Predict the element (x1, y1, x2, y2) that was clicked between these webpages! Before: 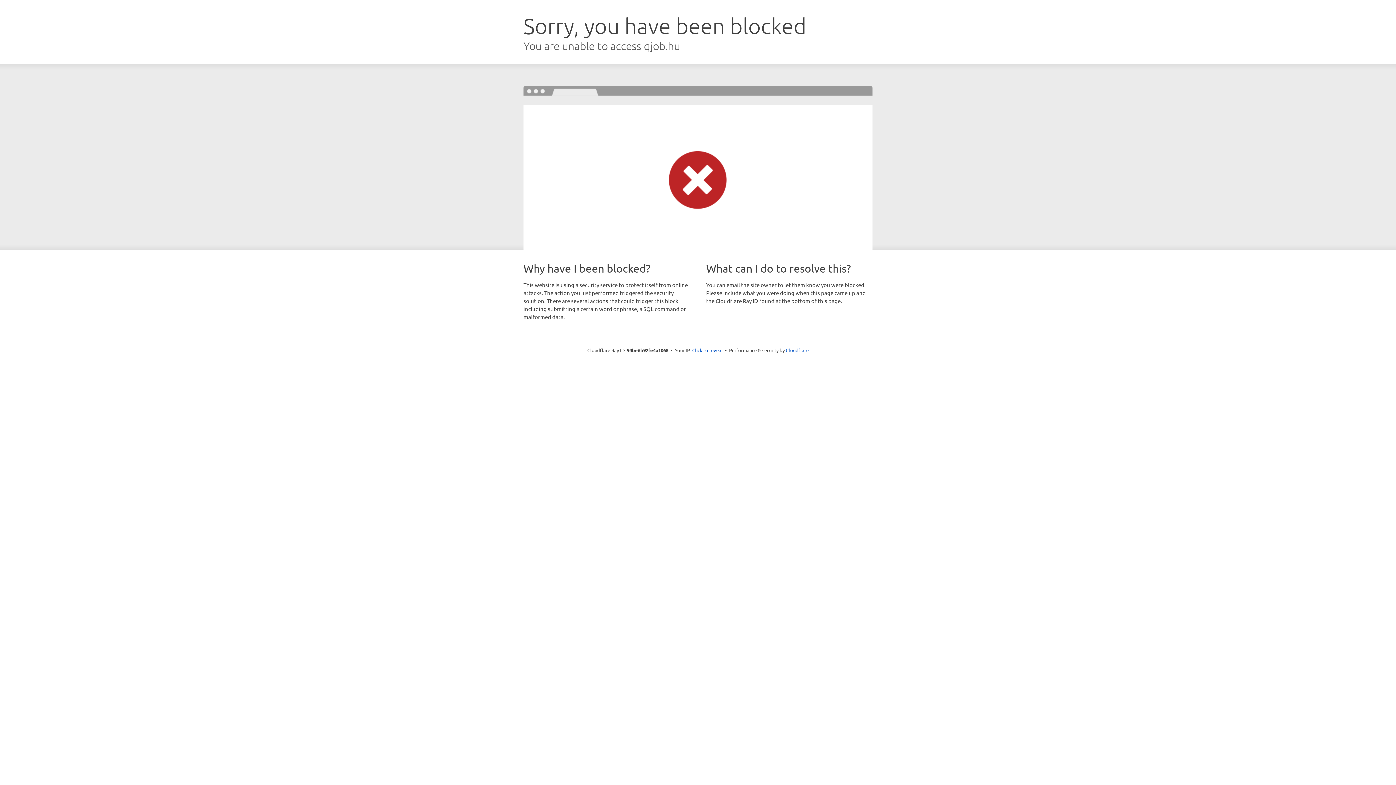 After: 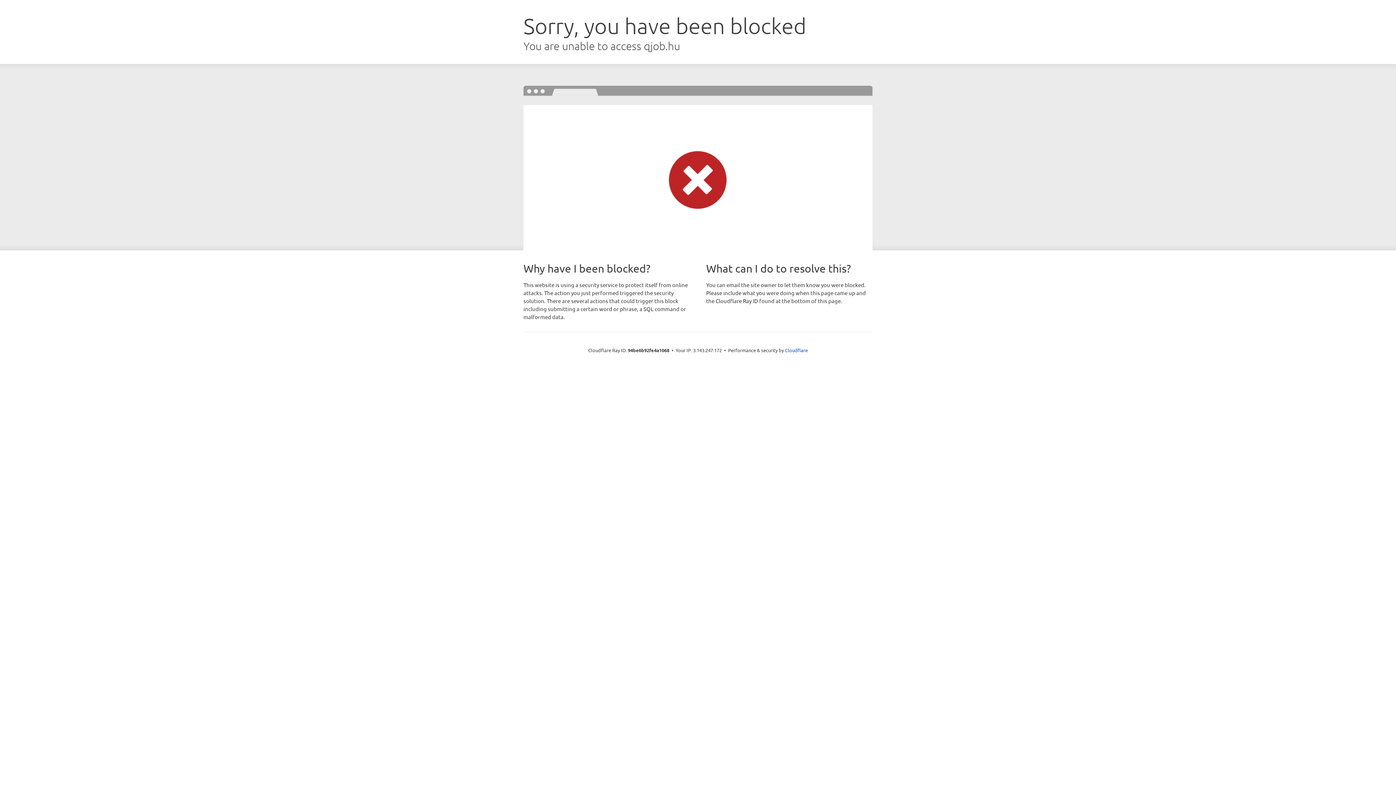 Action: label: Click to reveal bbox: (692, 346, 722, 353)